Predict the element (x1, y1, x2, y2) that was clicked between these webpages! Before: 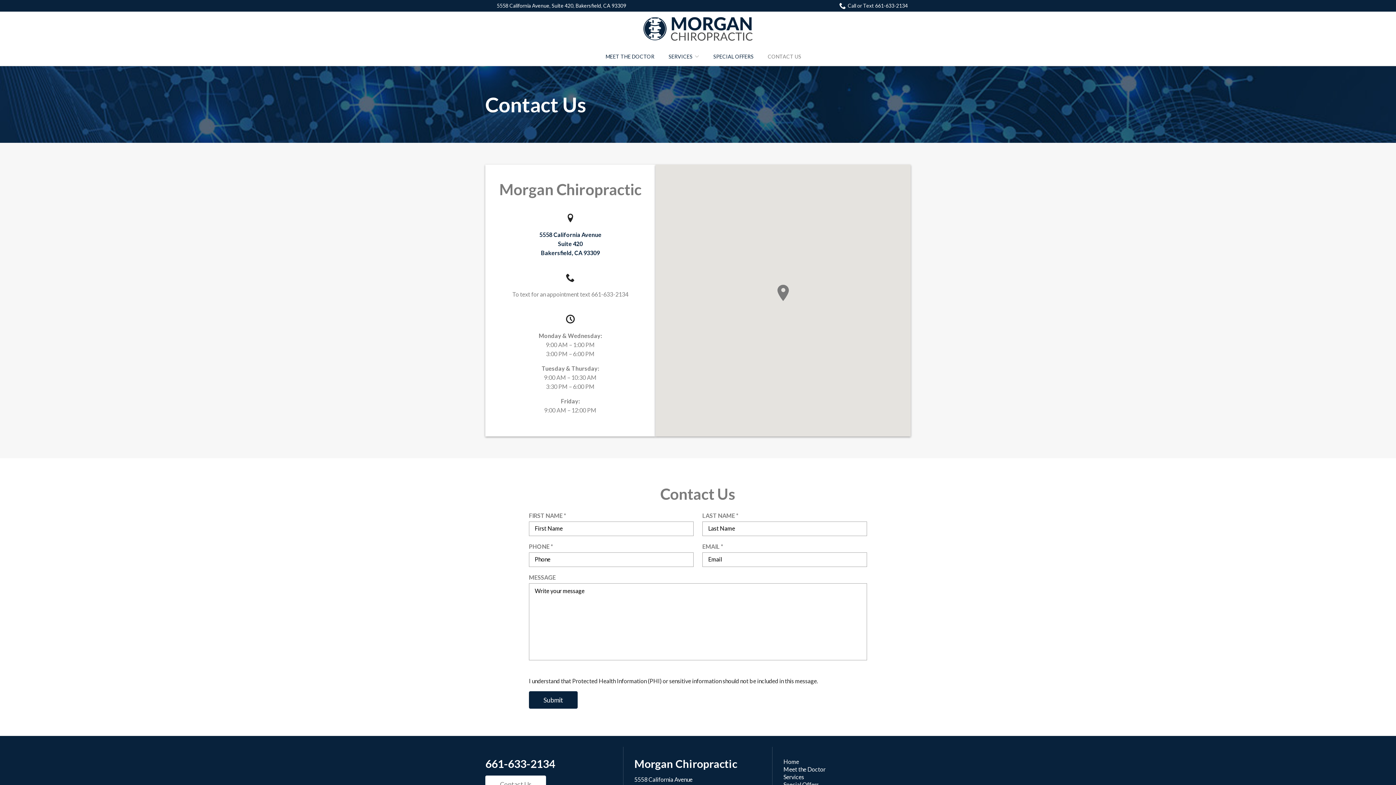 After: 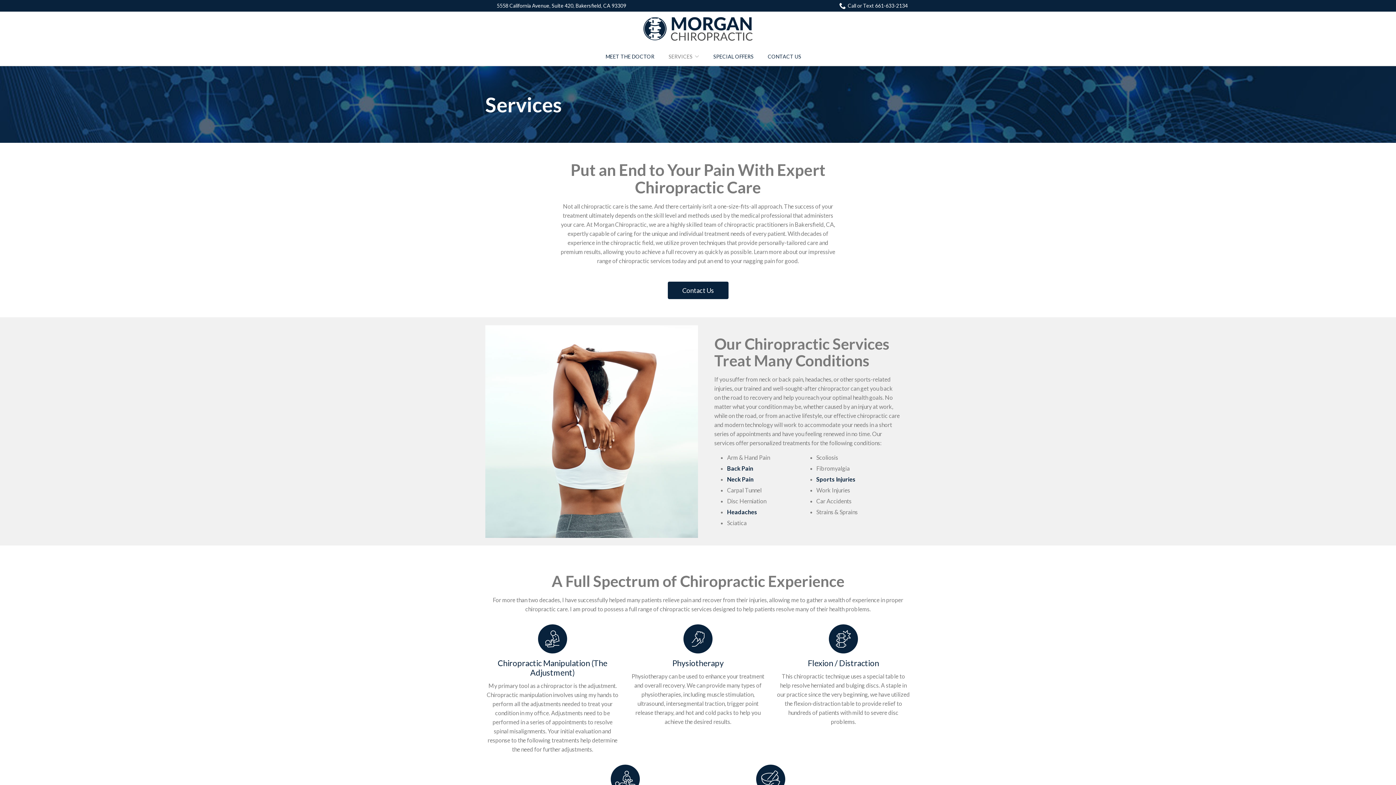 Action: bbox: (668, 53, 699, 59) label: SERVICES